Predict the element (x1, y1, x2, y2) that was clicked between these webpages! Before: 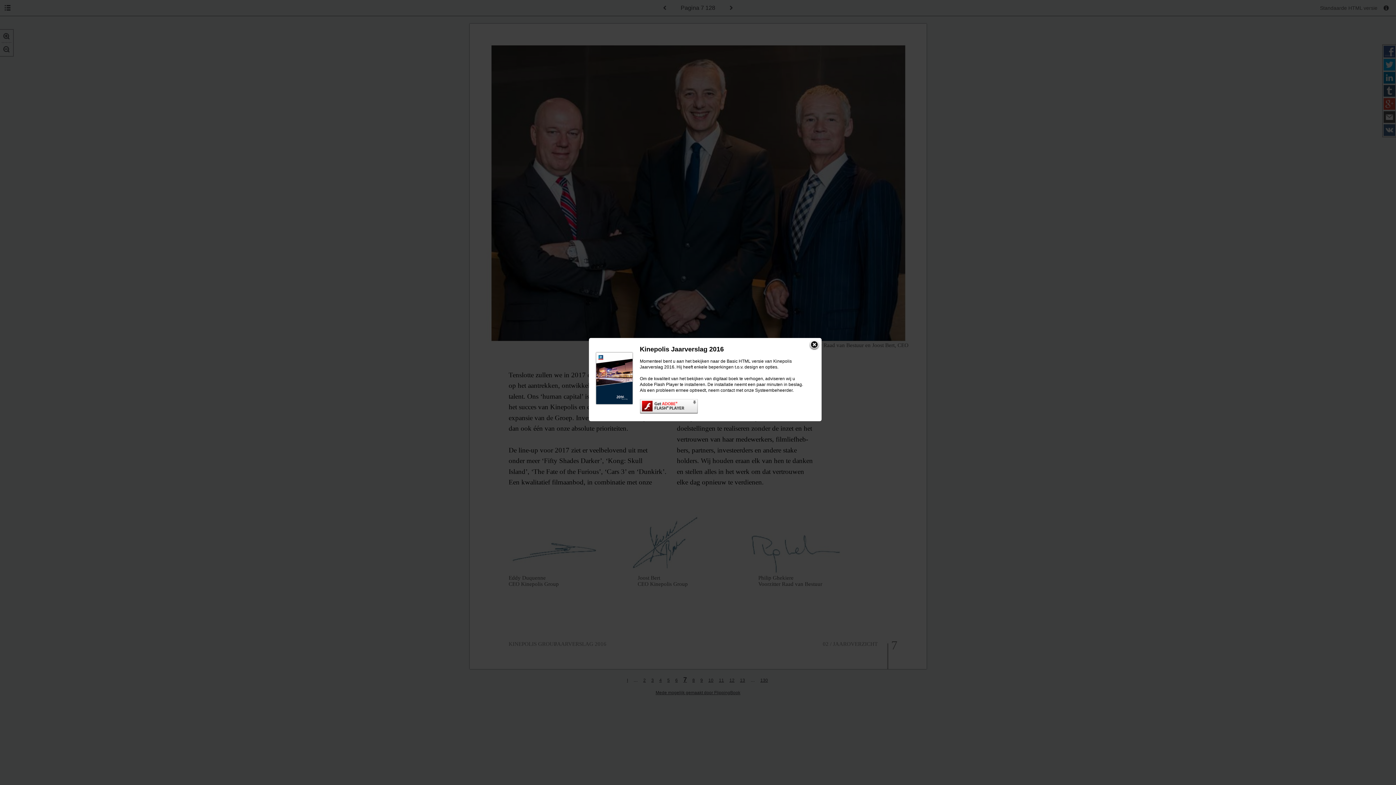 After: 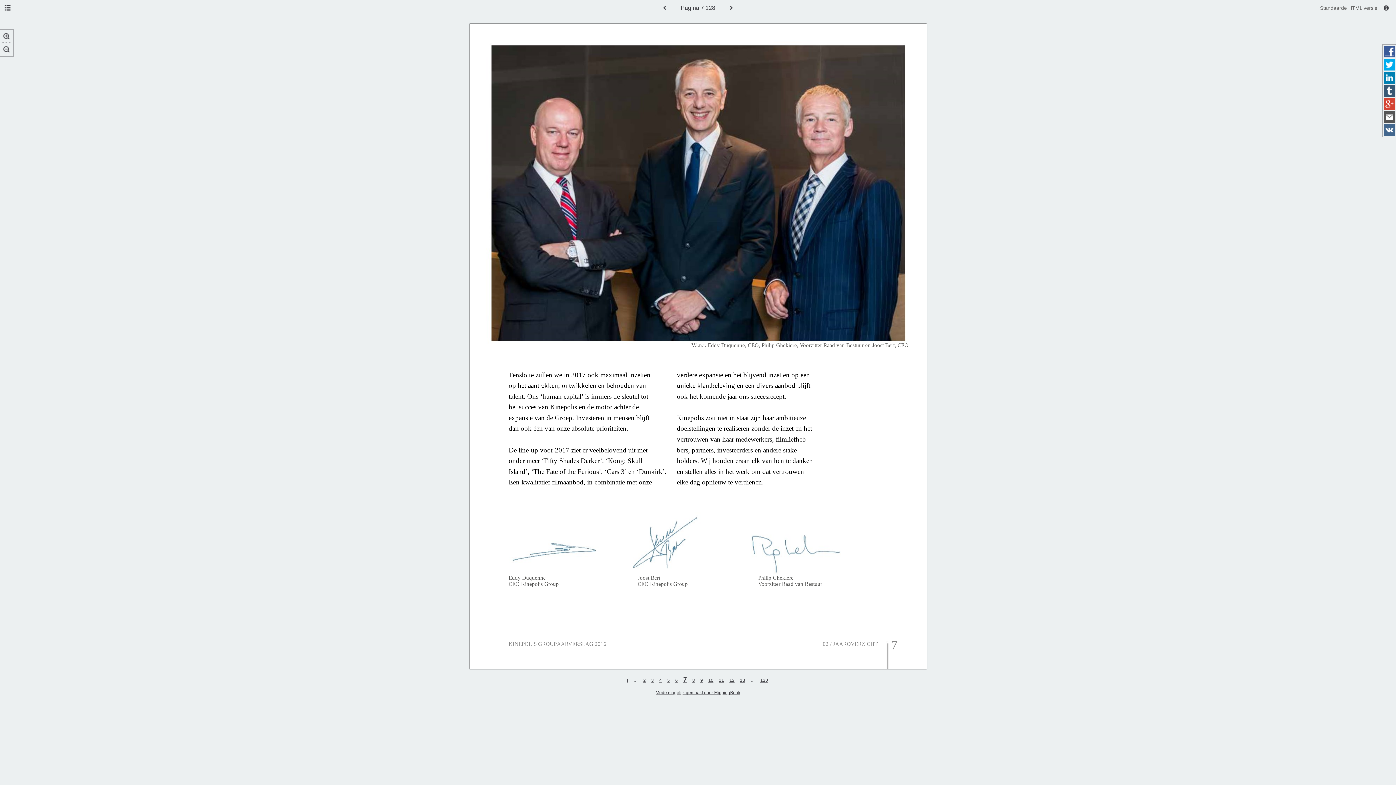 Action: bbox: (809, 340, 820, 350)